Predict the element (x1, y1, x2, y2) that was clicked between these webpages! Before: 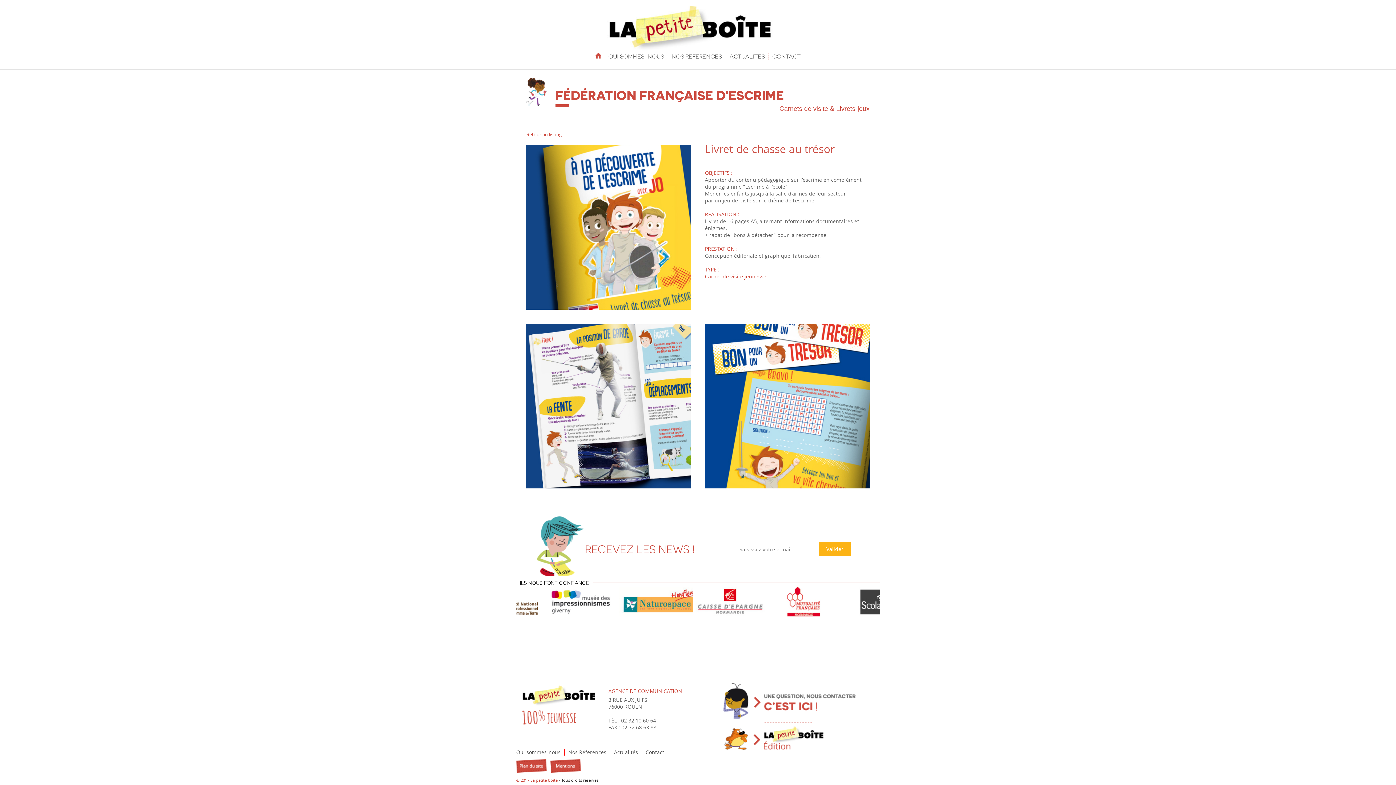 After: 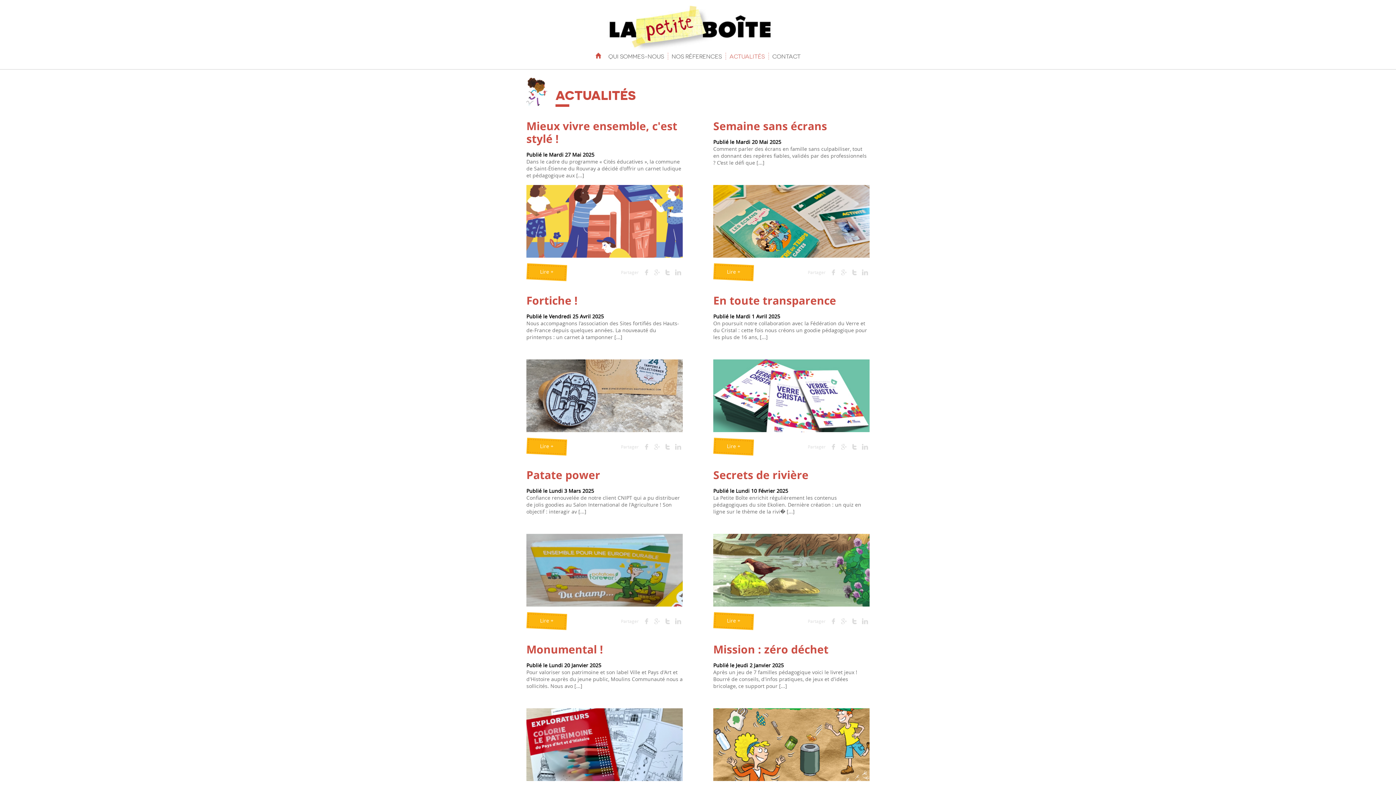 Action: bbox: (614, 749, 638, 756) label: Actualités